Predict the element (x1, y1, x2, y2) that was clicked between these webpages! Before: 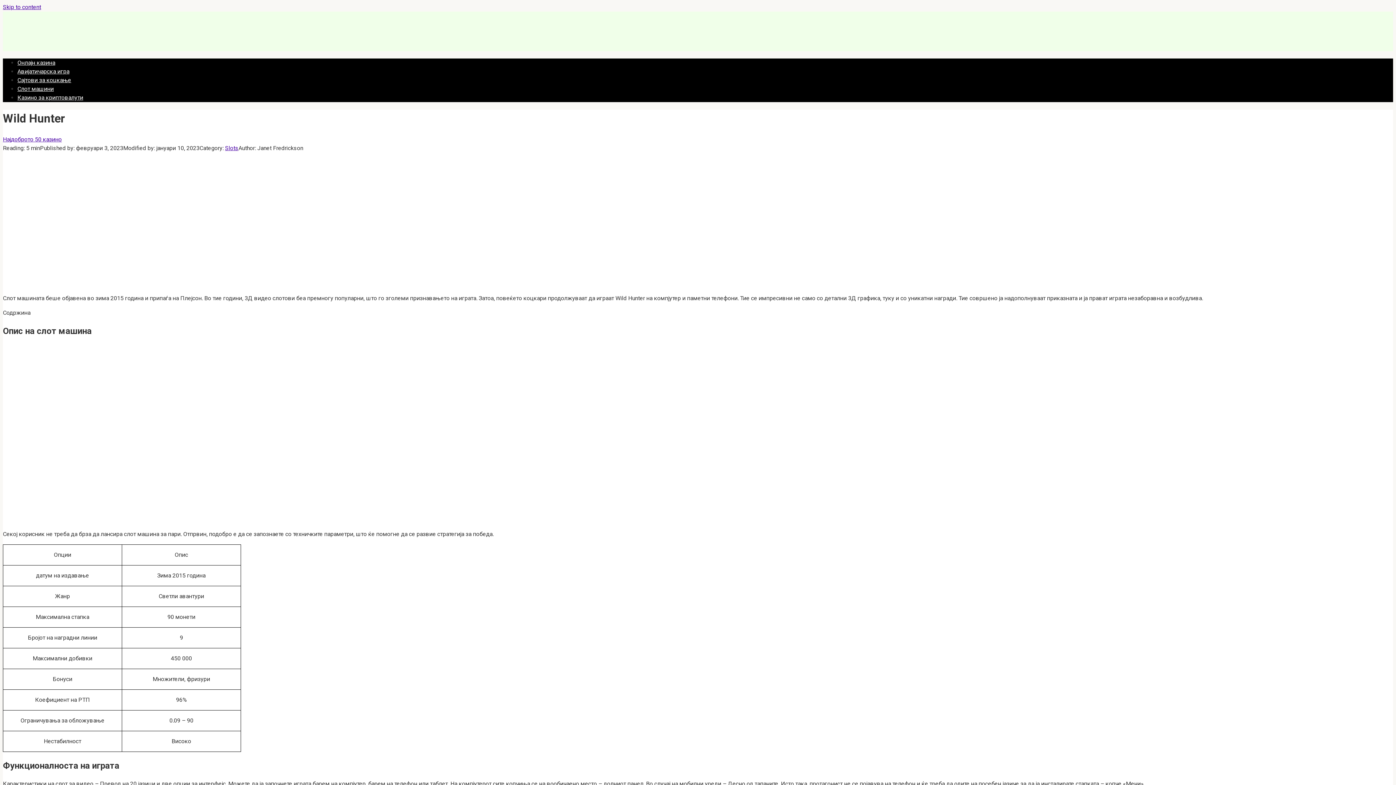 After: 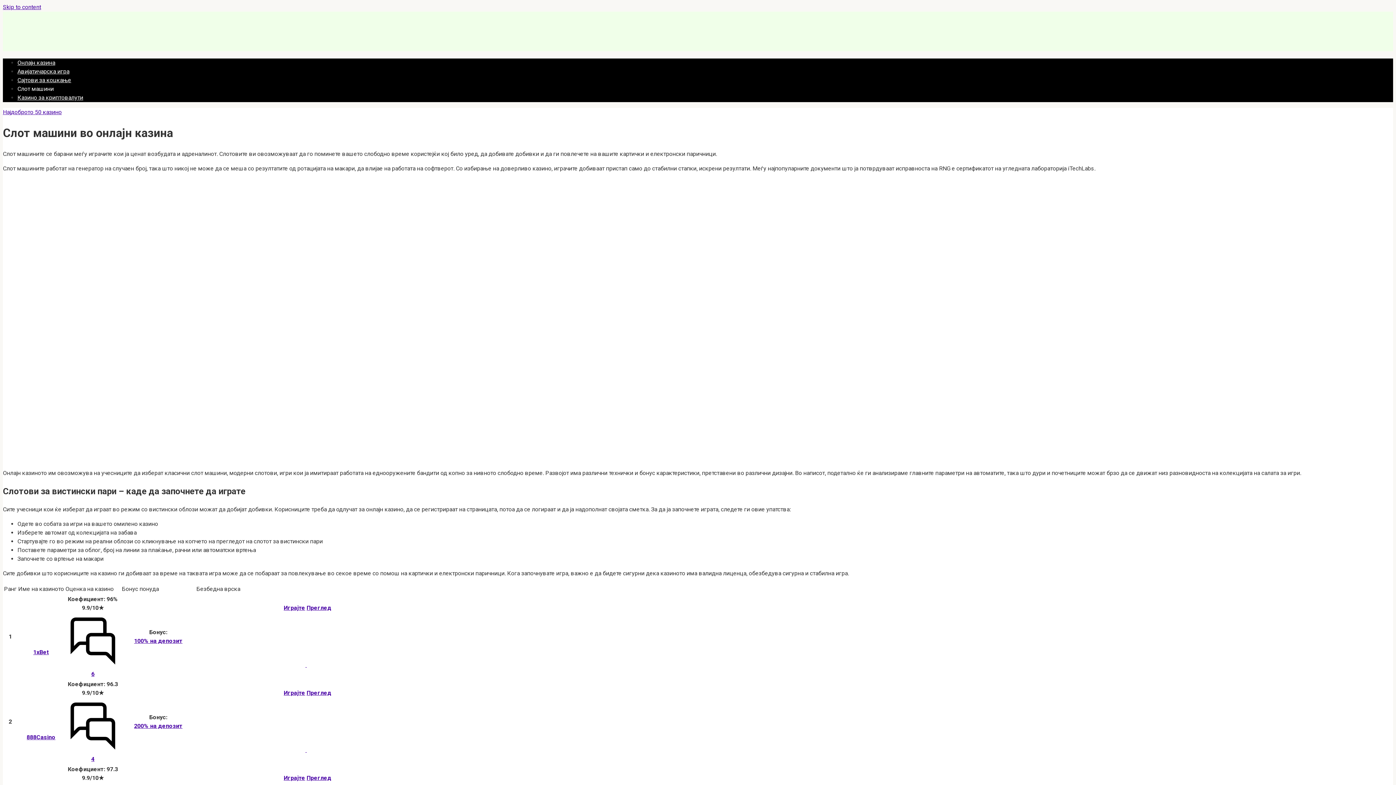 Action: label: Слот машини bbox: (17, 85, 53, 92)